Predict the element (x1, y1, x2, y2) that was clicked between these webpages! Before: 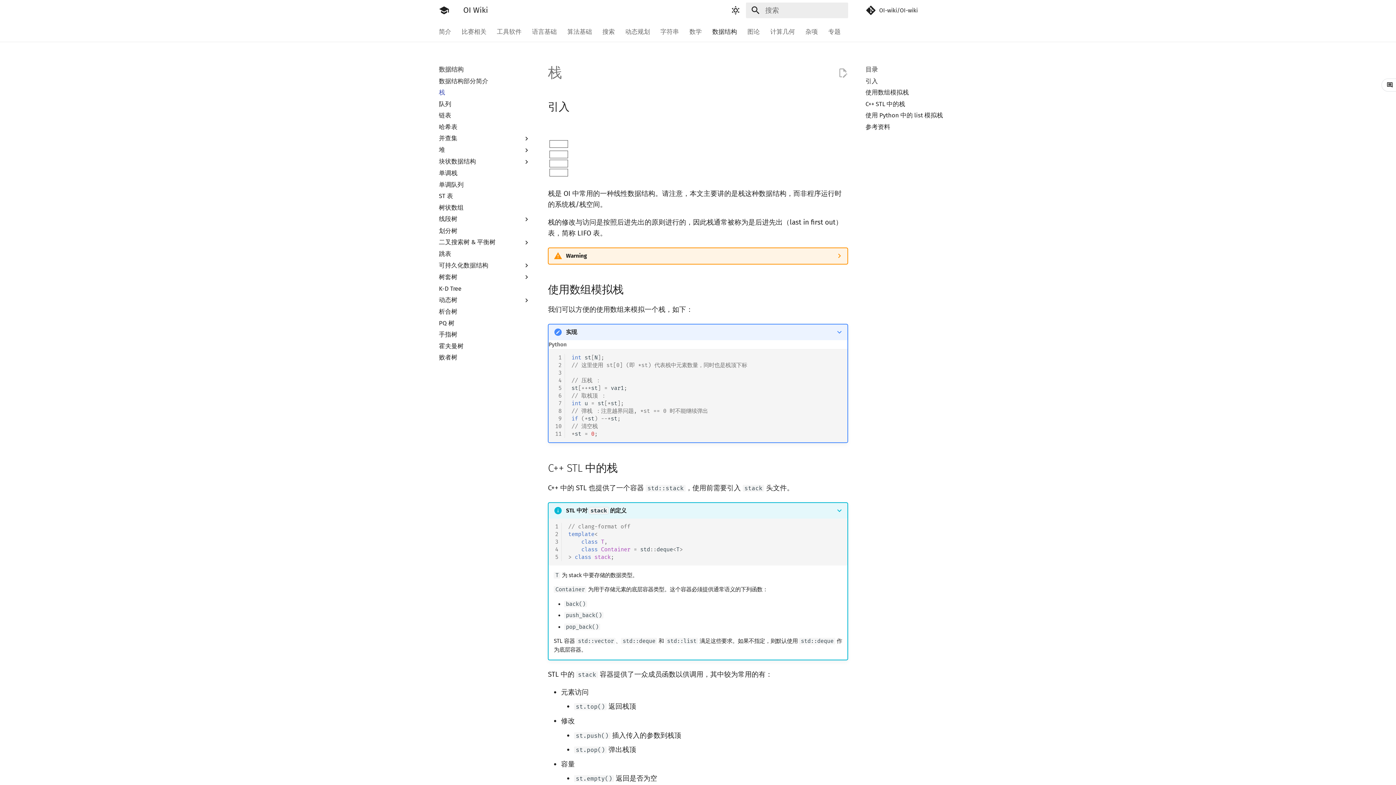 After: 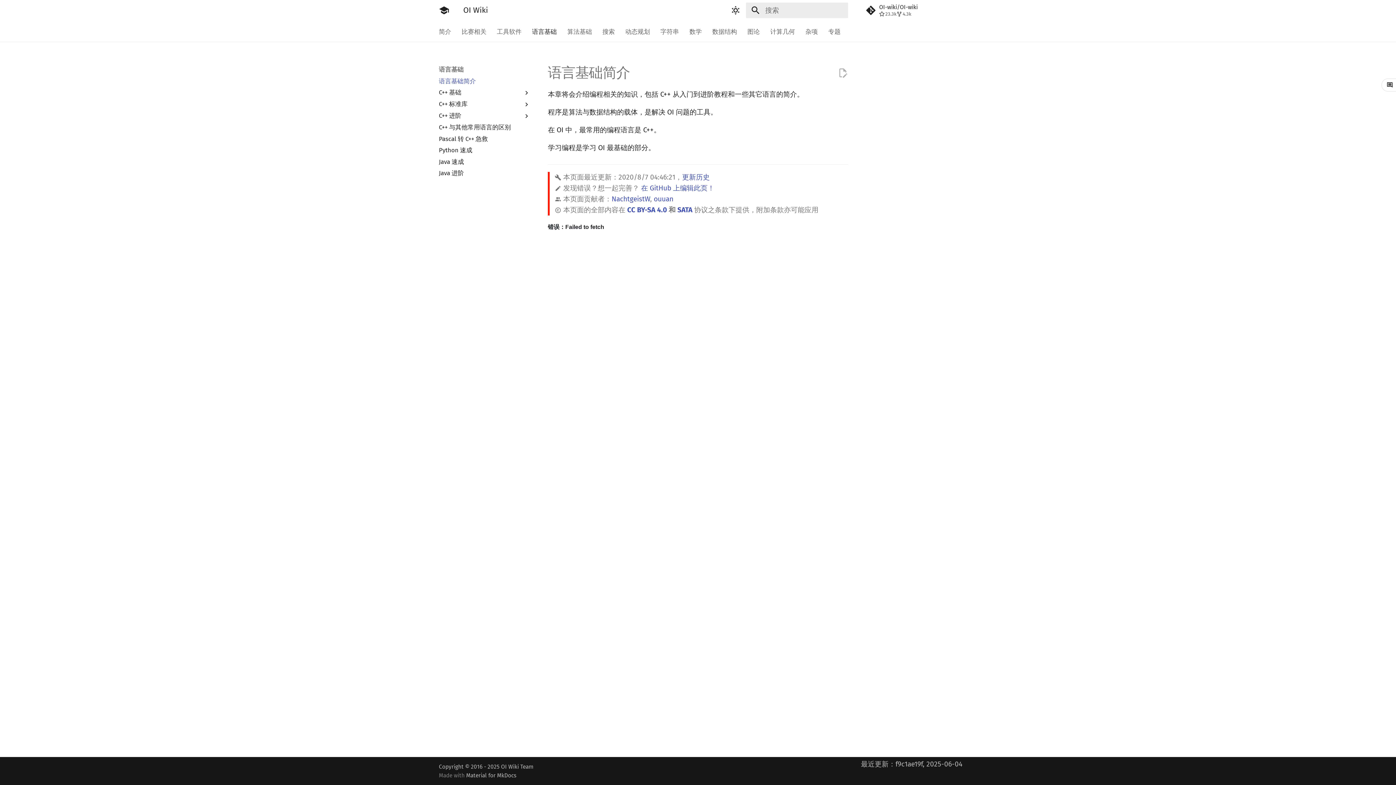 Action: label: 语言基础 bbox: (532, 27, 556, 35)